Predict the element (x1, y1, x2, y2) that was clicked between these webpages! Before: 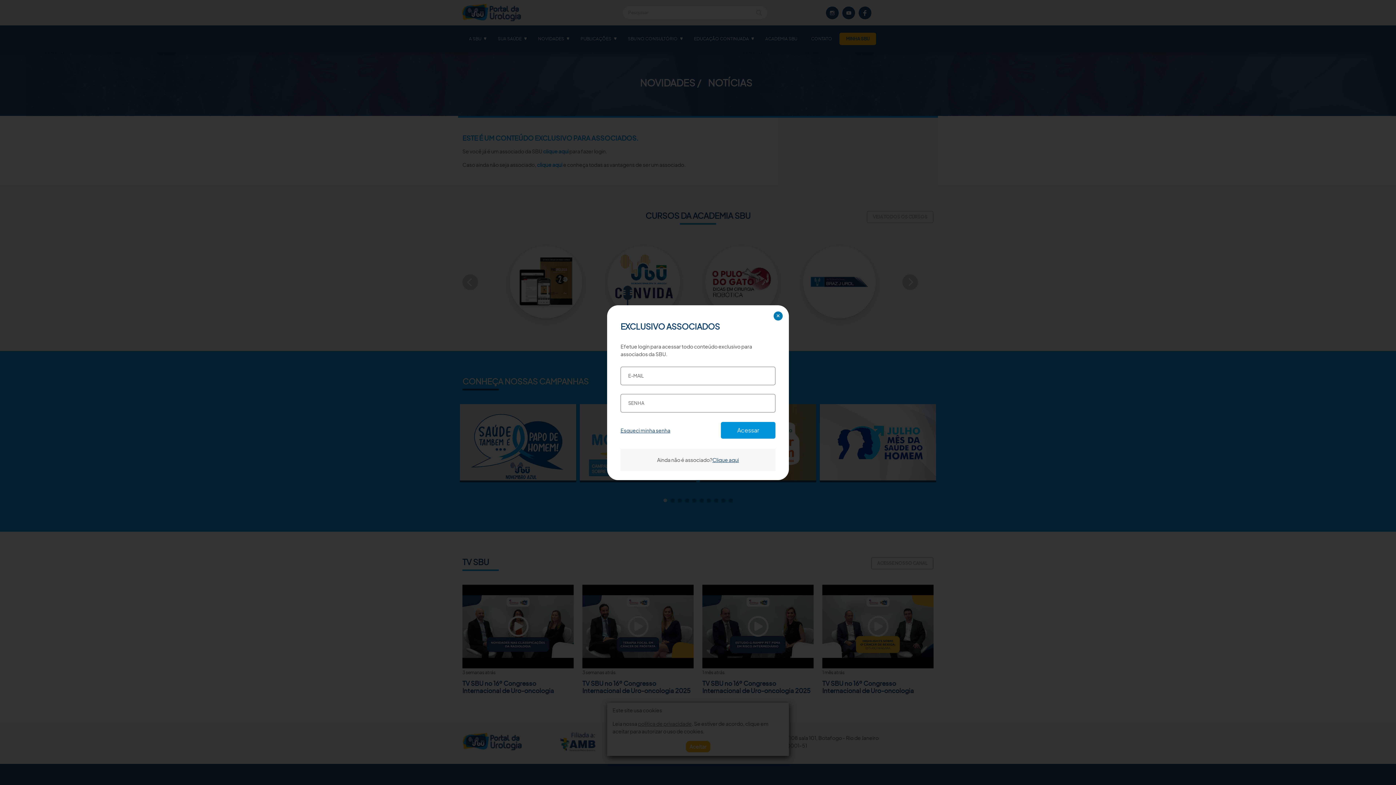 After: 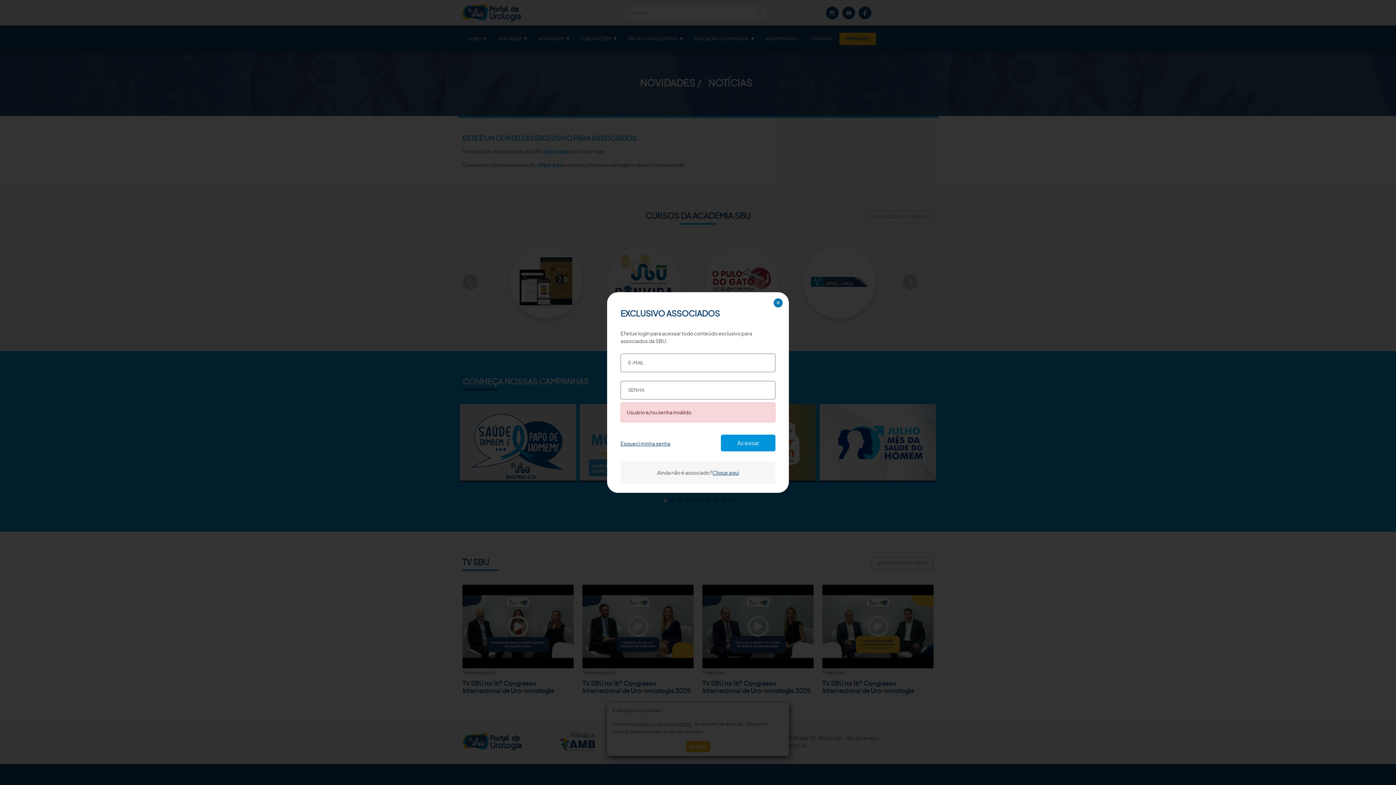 Action: label: Acessar bbox: (721, 422, 775, 438)